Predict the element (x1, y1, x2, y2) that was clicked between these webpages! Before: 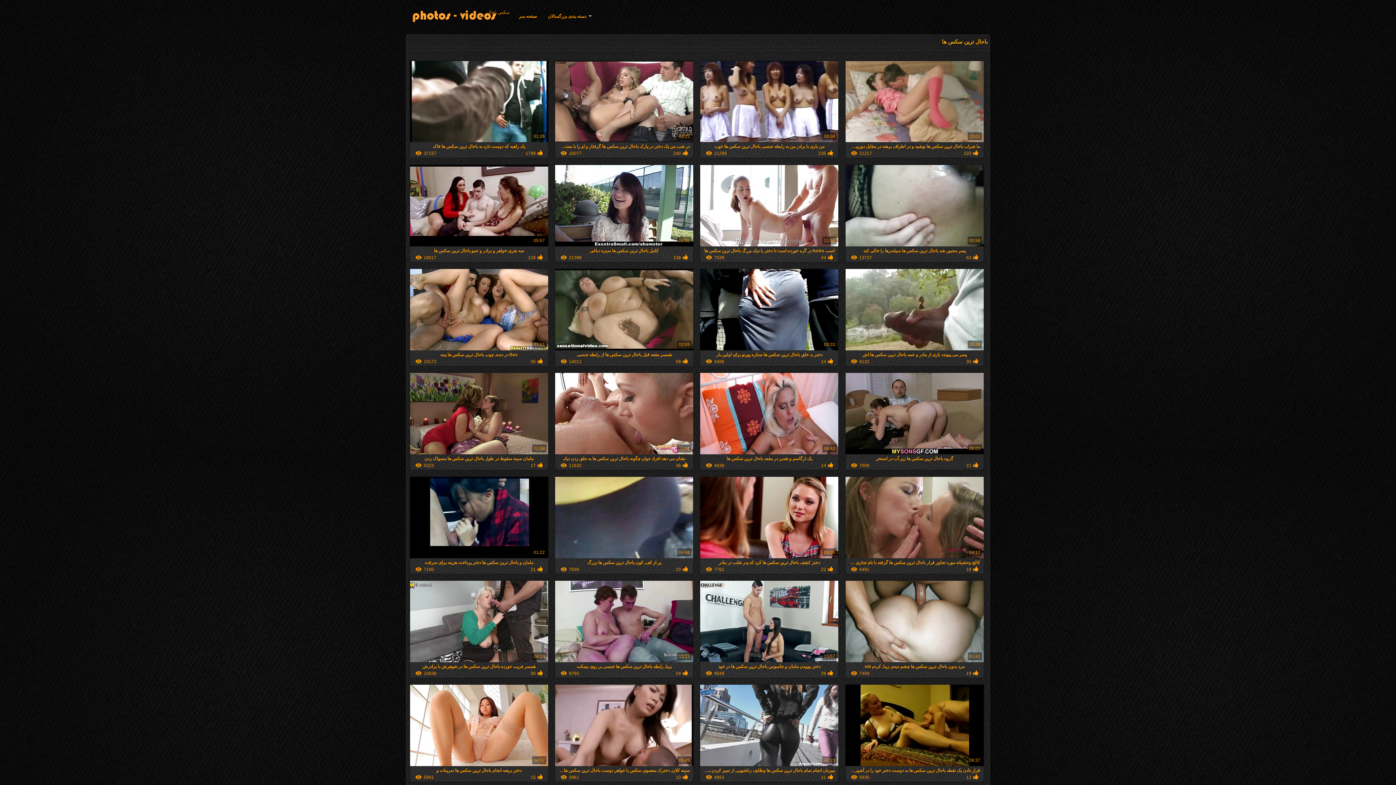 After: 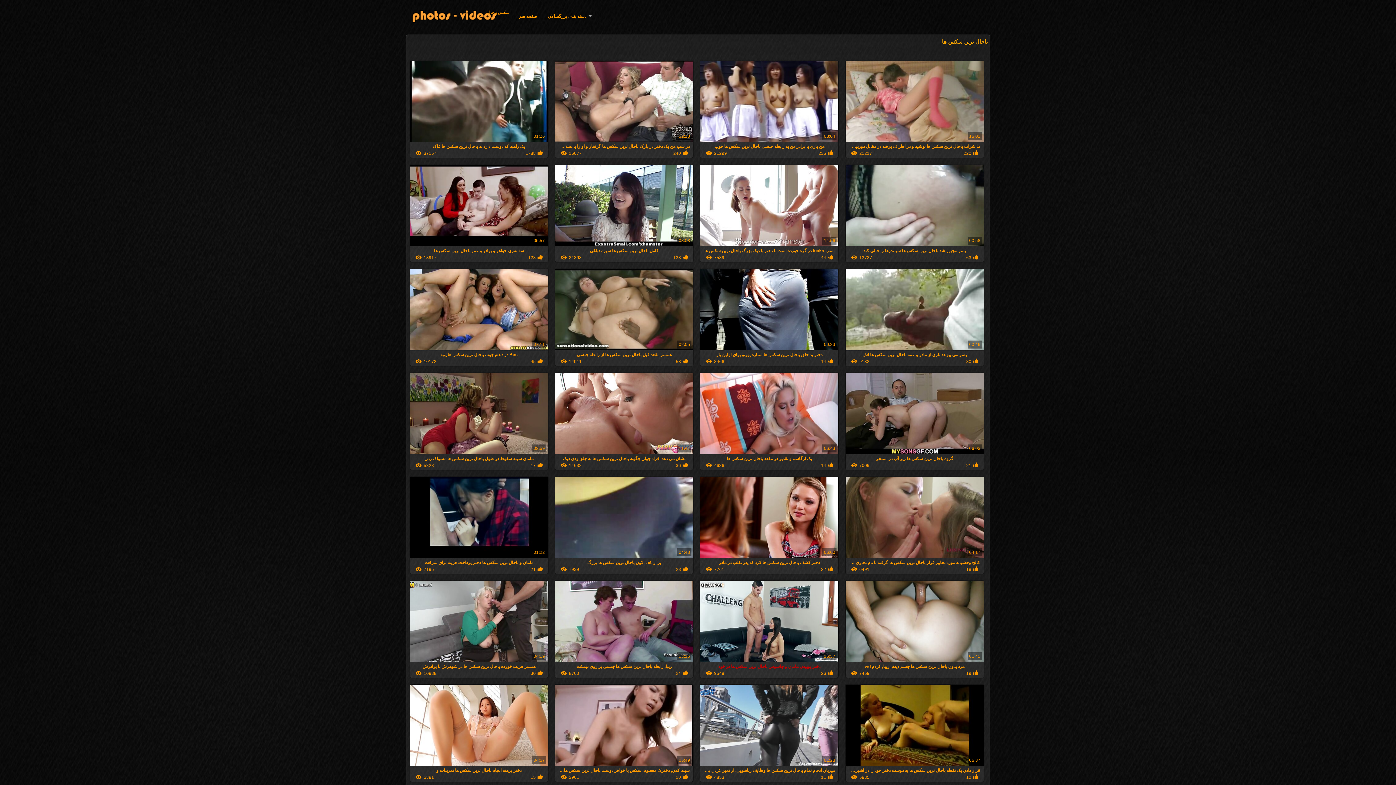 Action: label: دختر بوییدن مامان و جاسوس باحال ترین سکس ها در خود

15:57
9548
26 bbox: (700, 658, 838, 678)